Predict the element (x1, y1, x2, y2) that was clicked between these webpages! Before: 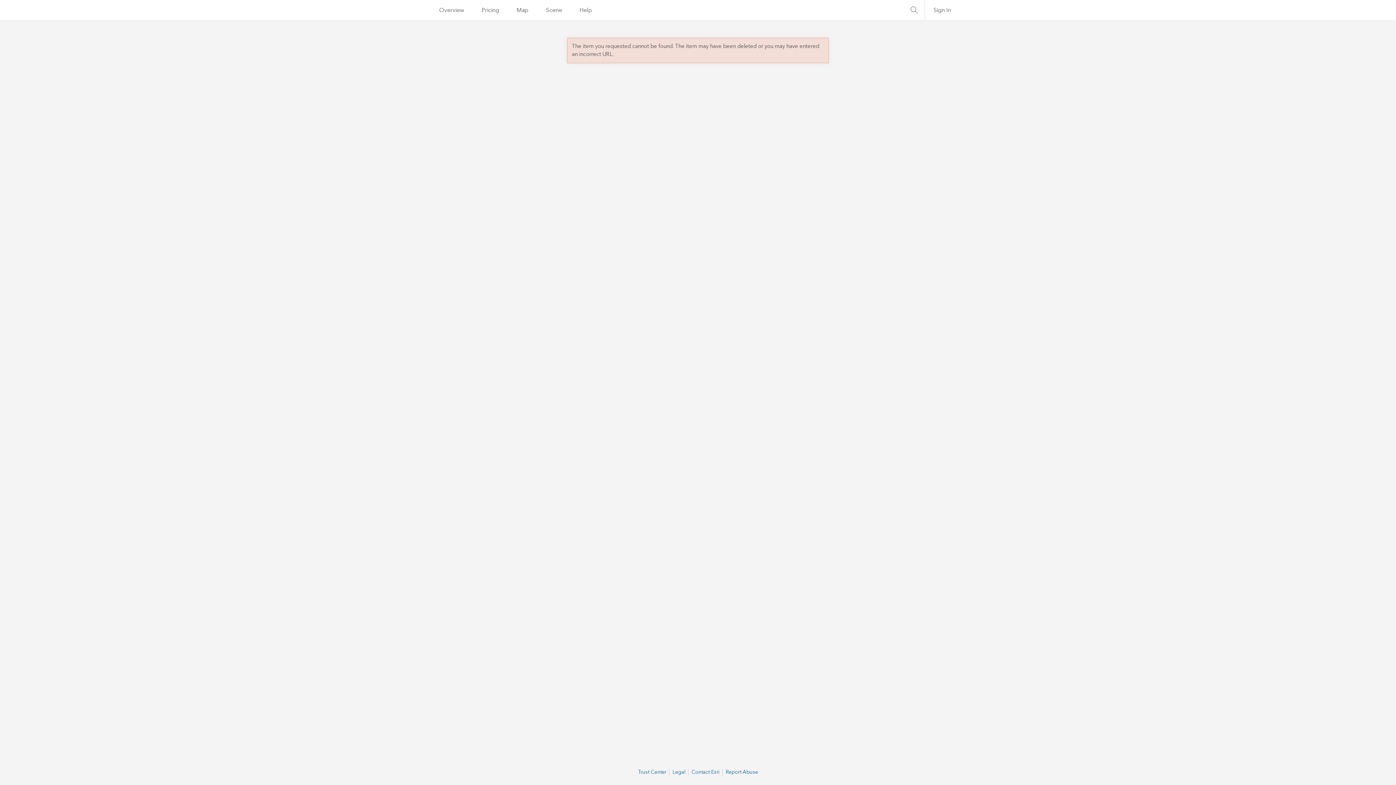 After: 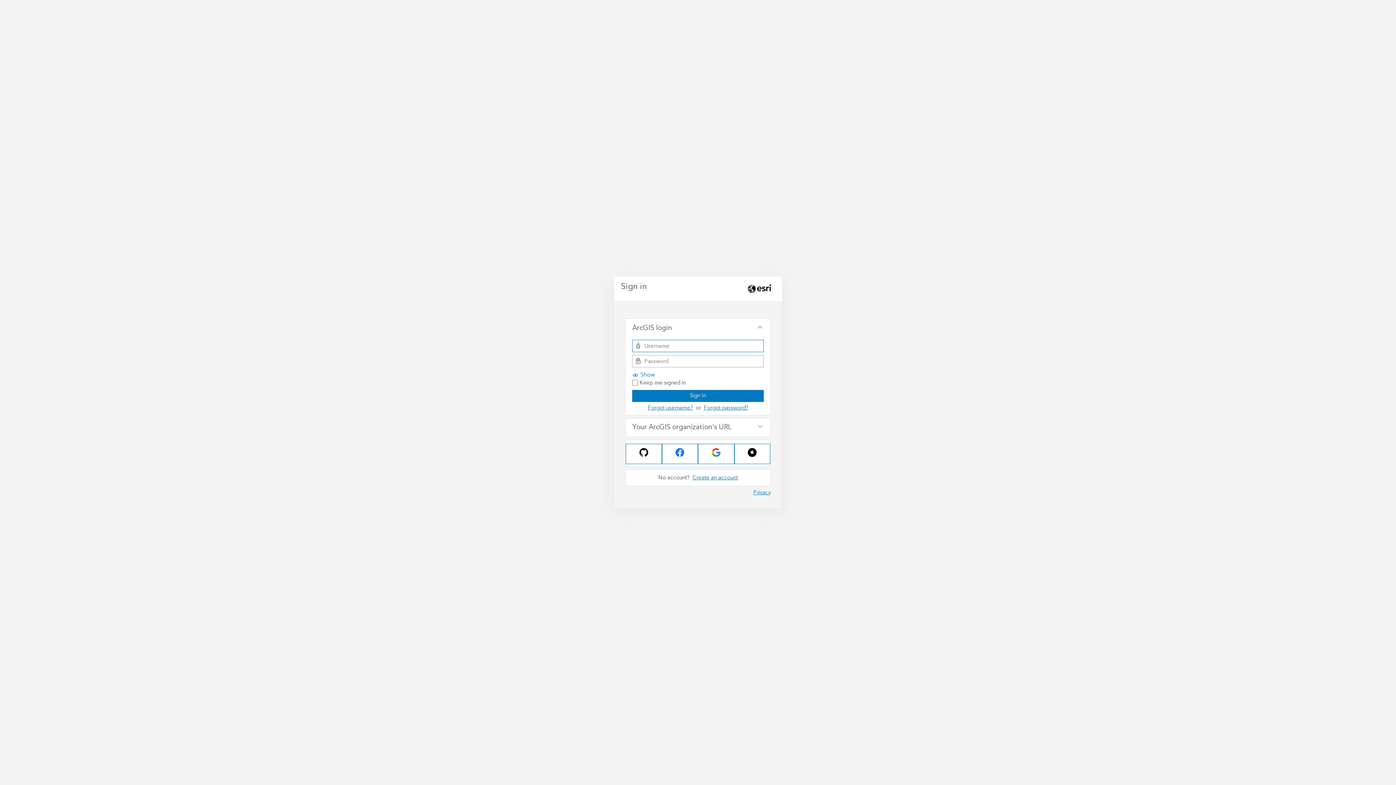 Action: bbox: (925, 0, 960, 20) label: Sign In